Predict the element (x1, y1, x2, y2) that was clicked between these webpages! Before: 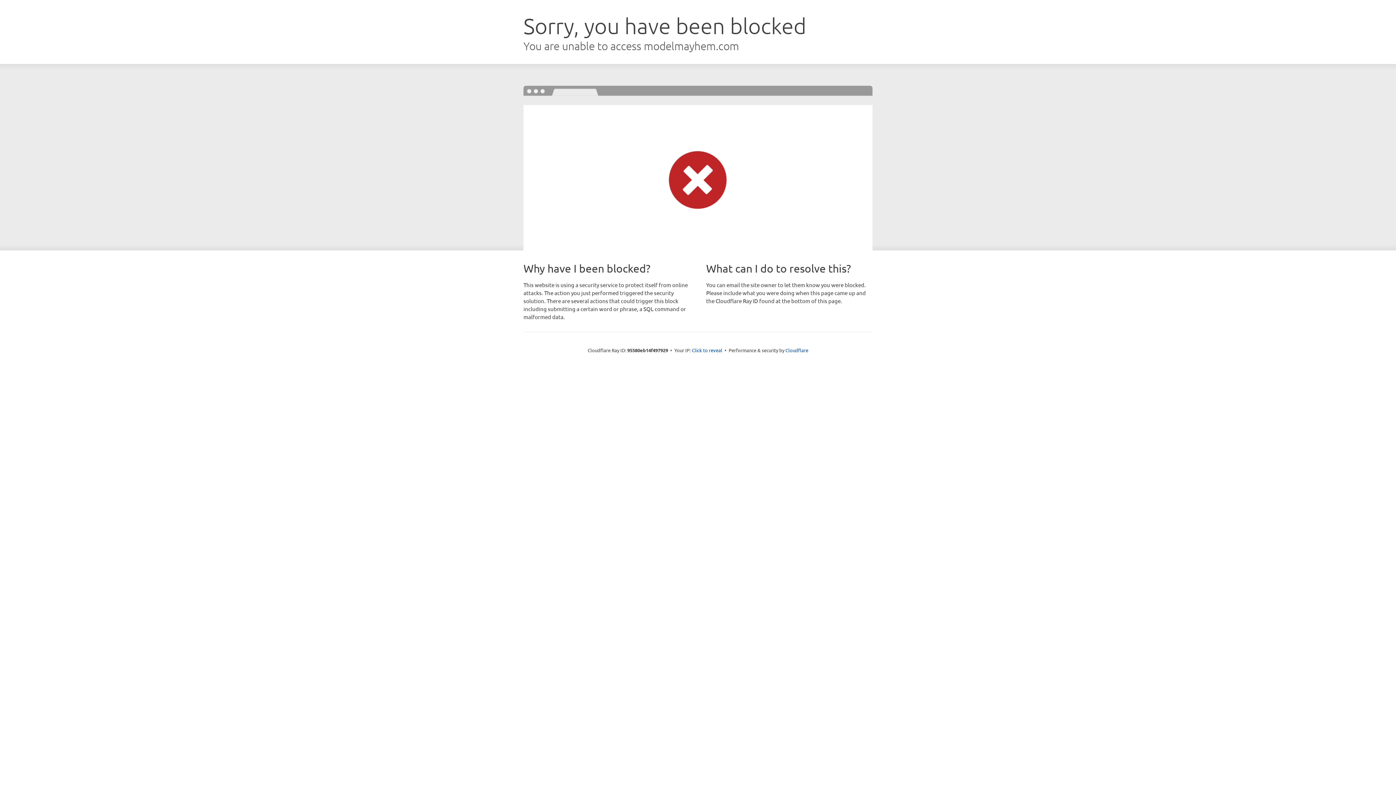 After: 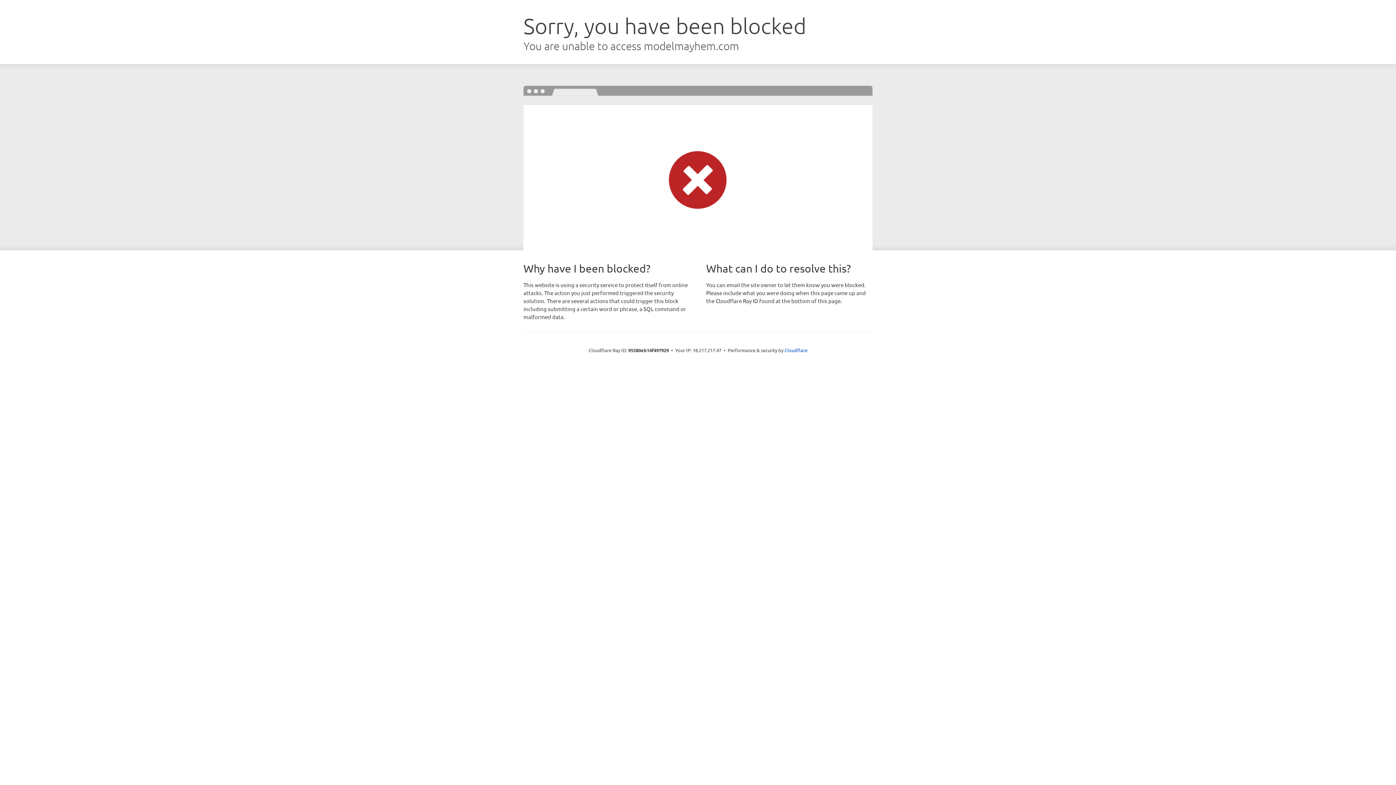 Action: bbox: (692, 346, 722, 353) label: Click to reveal